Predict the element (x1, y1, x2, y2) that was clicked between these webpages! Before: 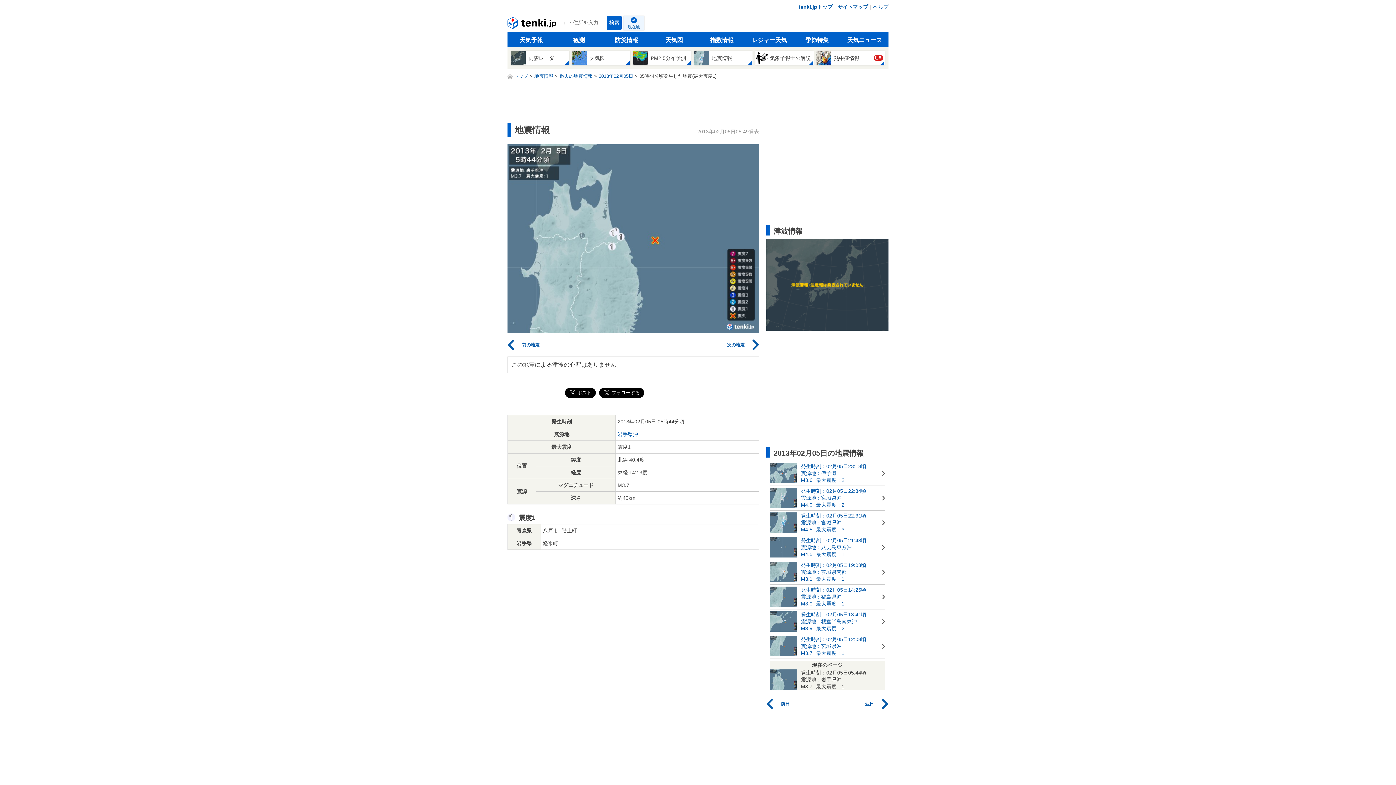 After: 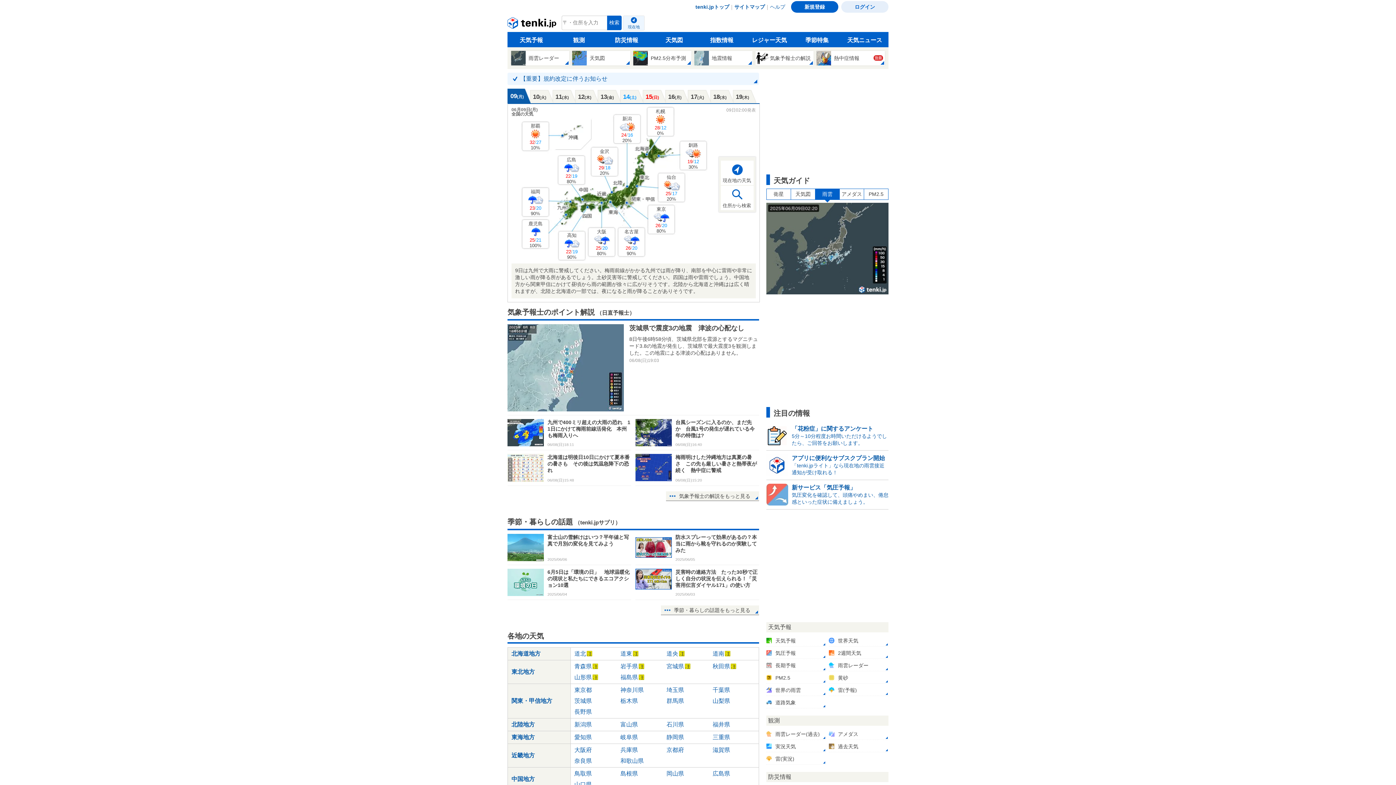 Action: bbox: (507, 73, 528, 78) label: トップ